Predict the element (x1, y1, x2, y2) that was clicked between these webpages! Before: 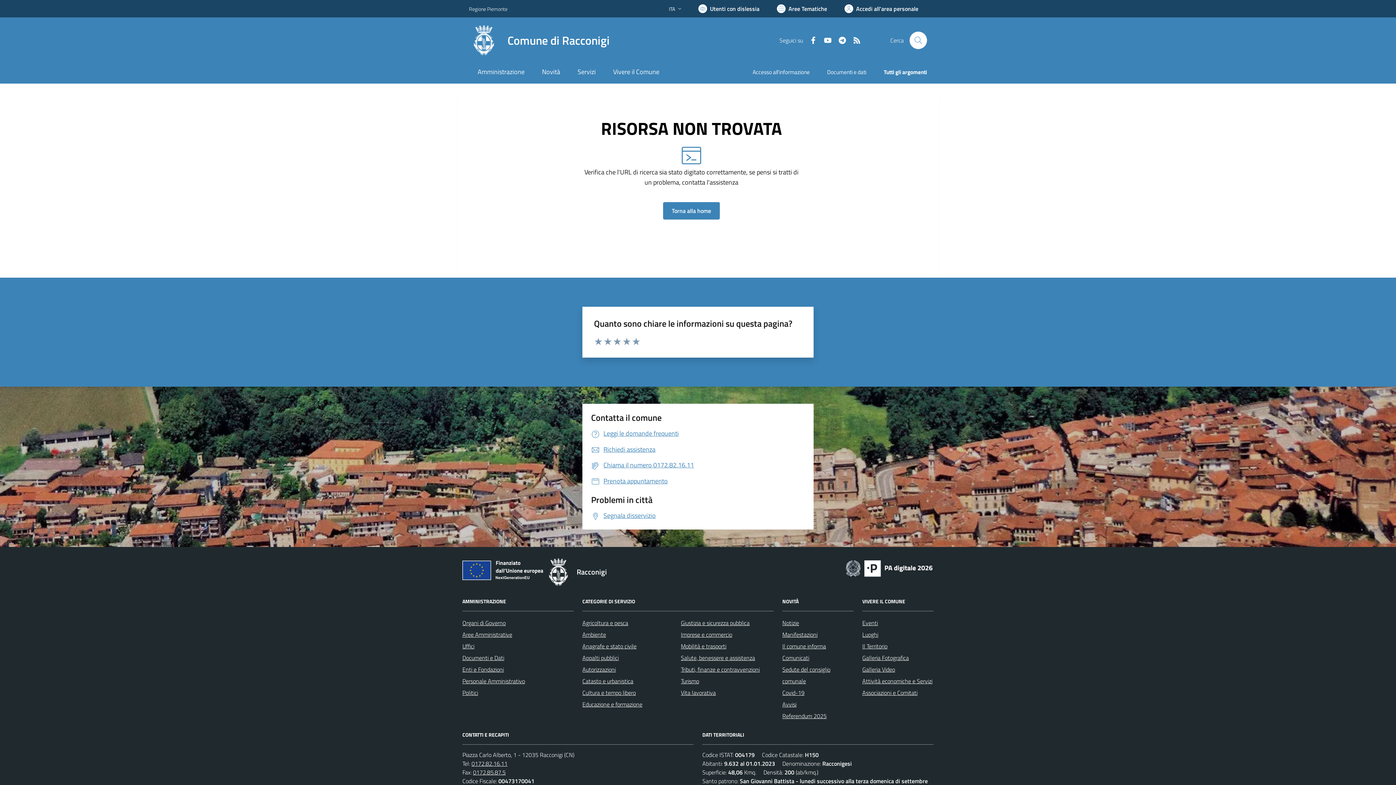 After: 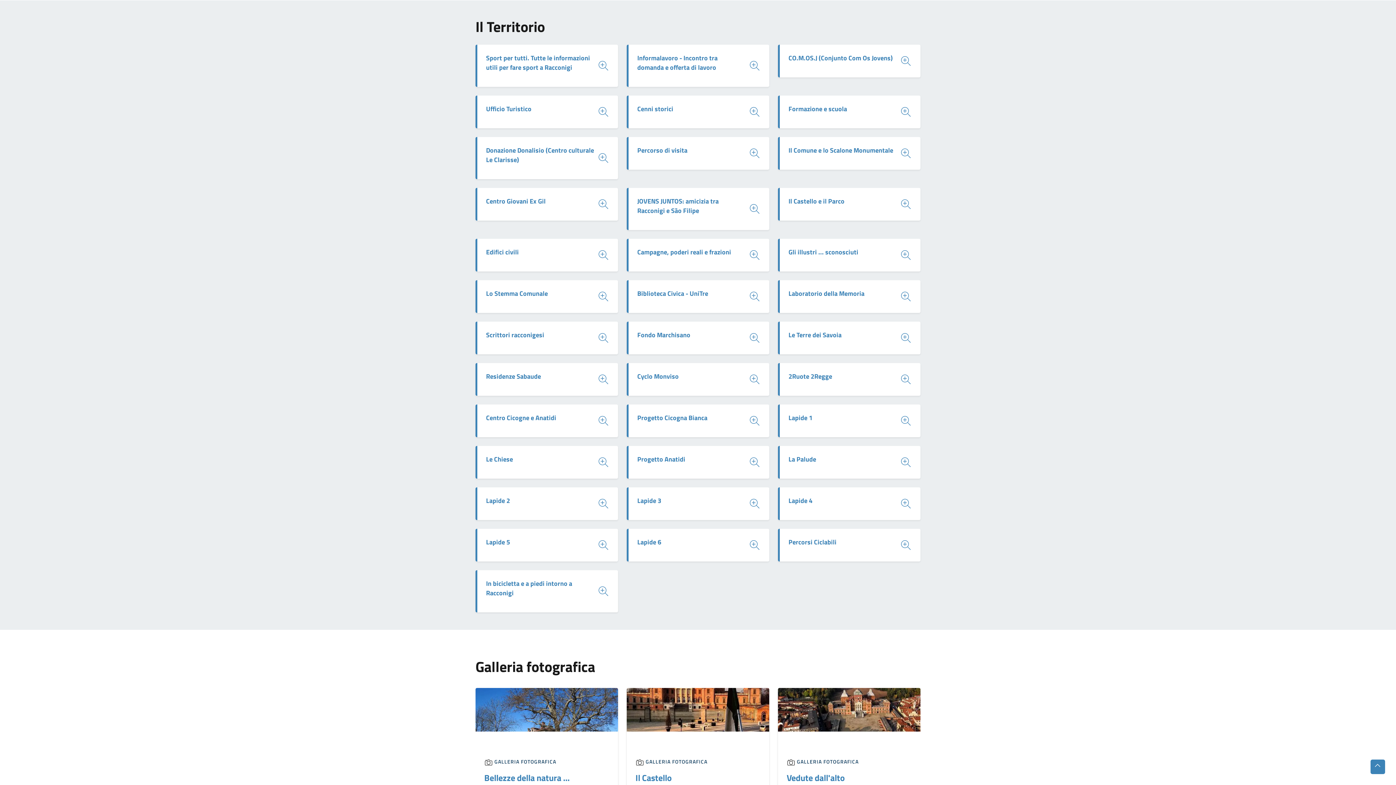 Action: bbox: (862, 642, 887, 650) label: Il Territorio